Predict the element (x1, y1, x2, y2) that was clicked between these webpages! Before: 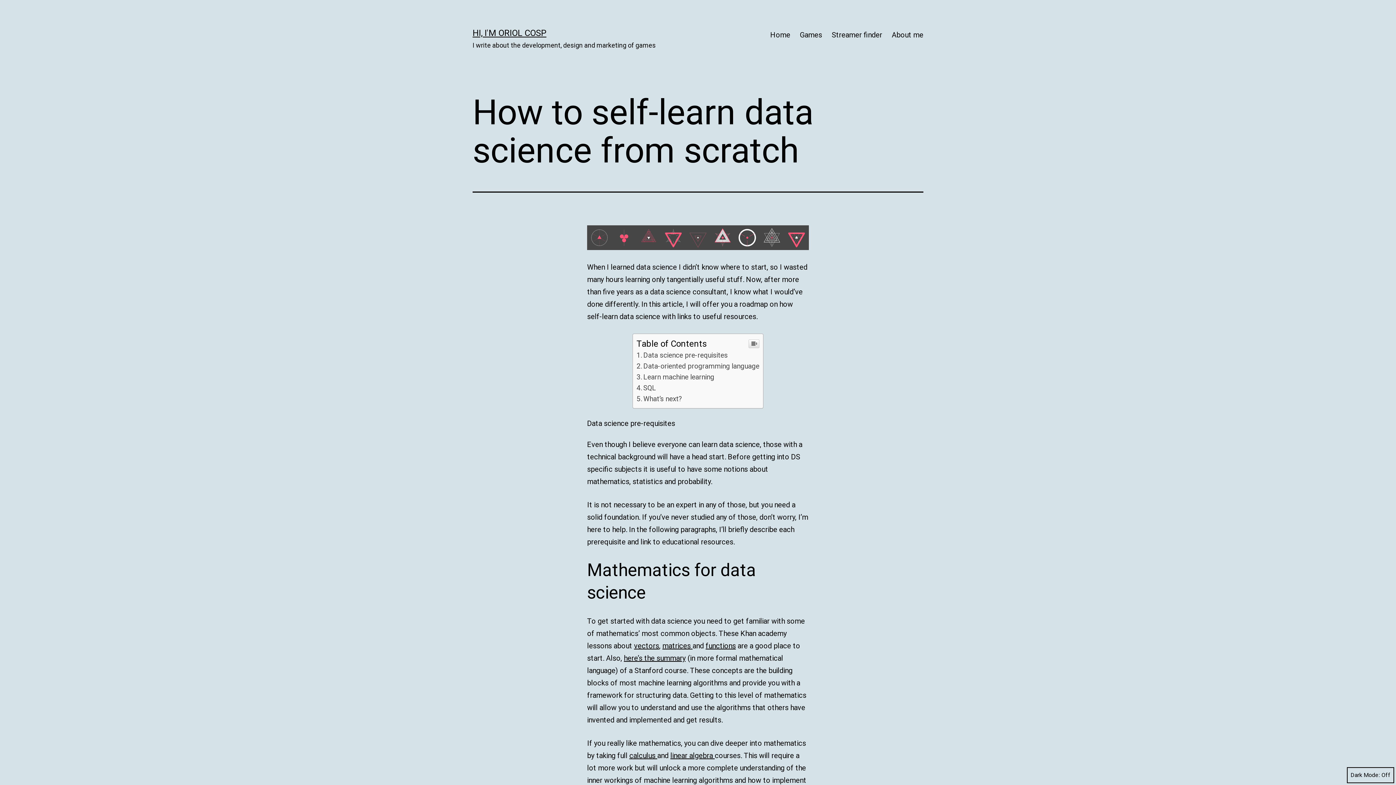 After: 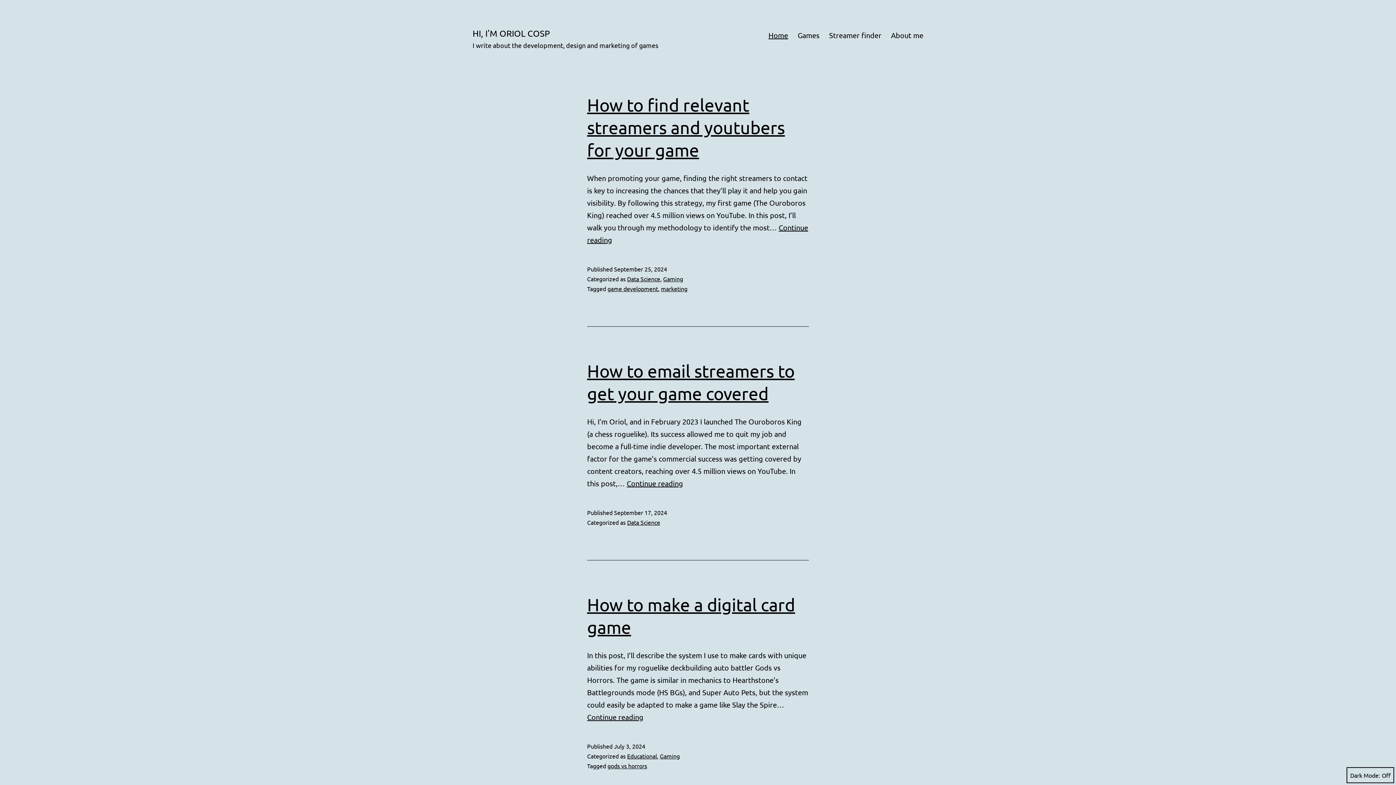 Action: bbox: (765, 26, 795, 44) label: Home